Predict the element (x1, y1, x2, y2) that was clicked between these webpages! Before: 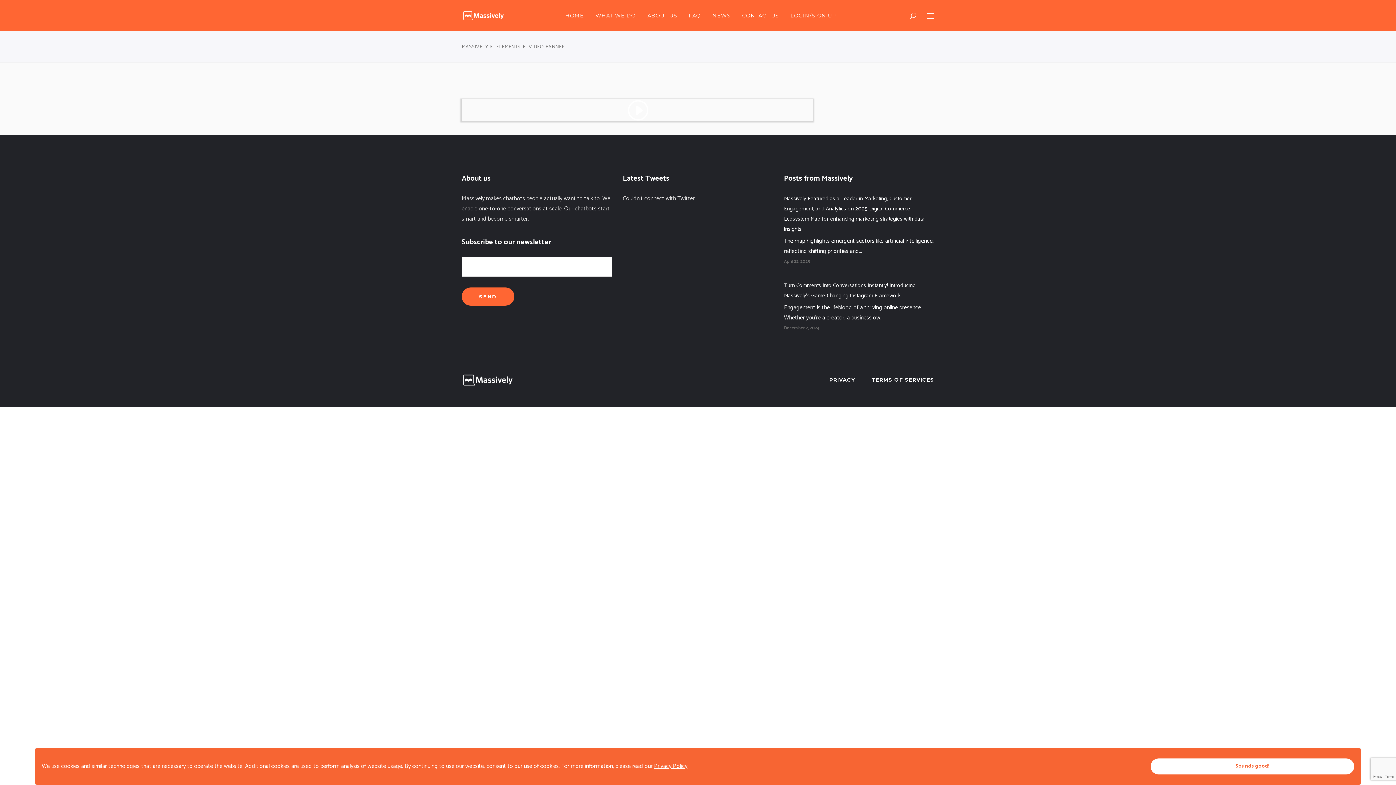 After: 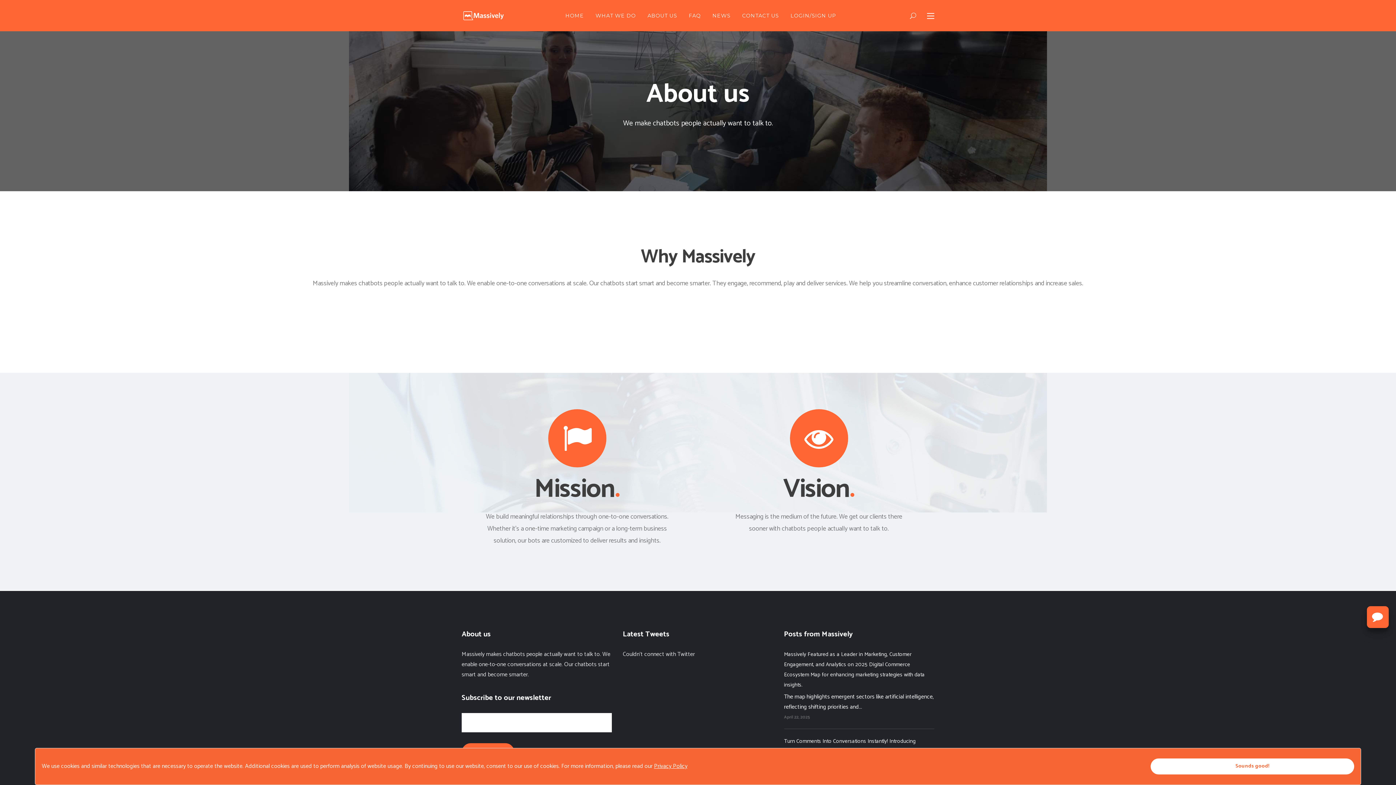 Action: bbox: (641, 0, 683, 31) label: ABOUT US